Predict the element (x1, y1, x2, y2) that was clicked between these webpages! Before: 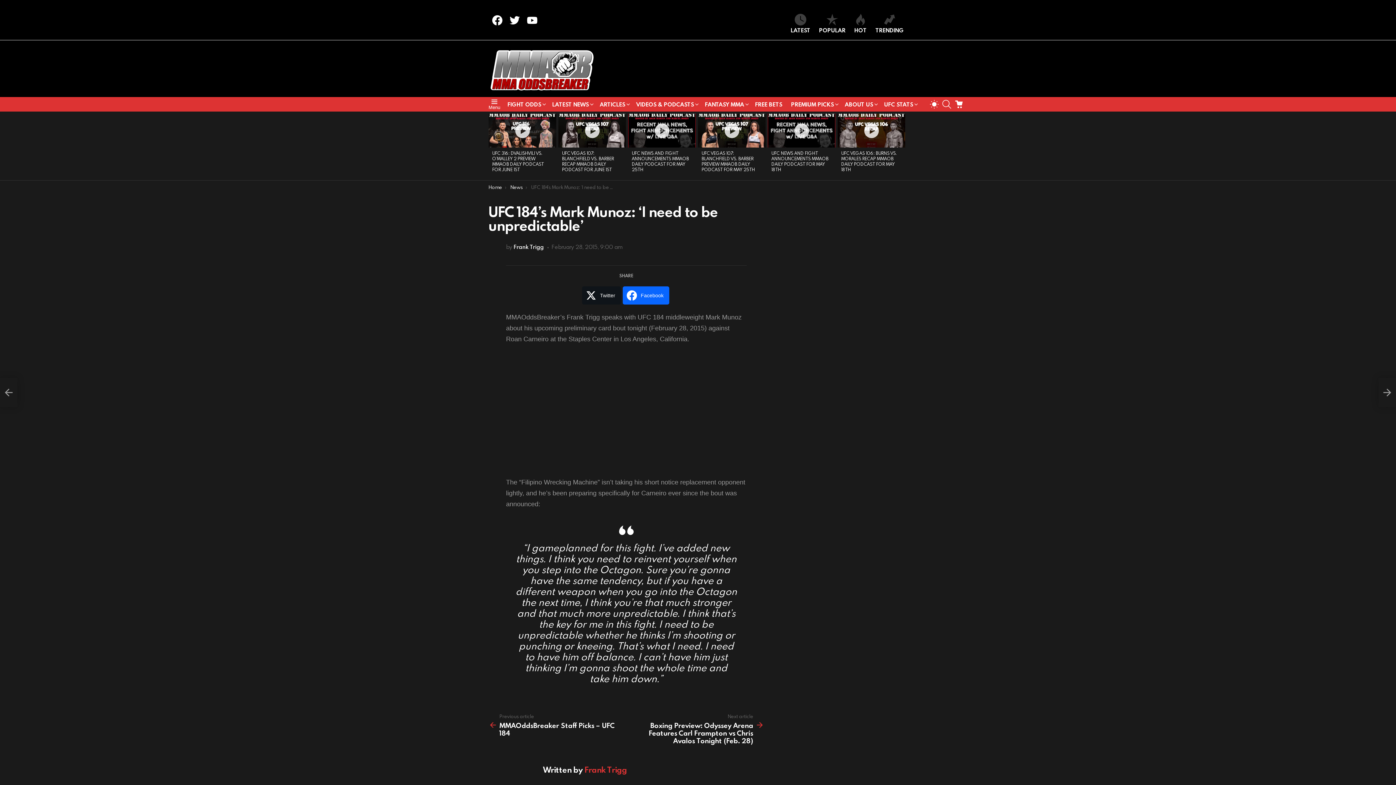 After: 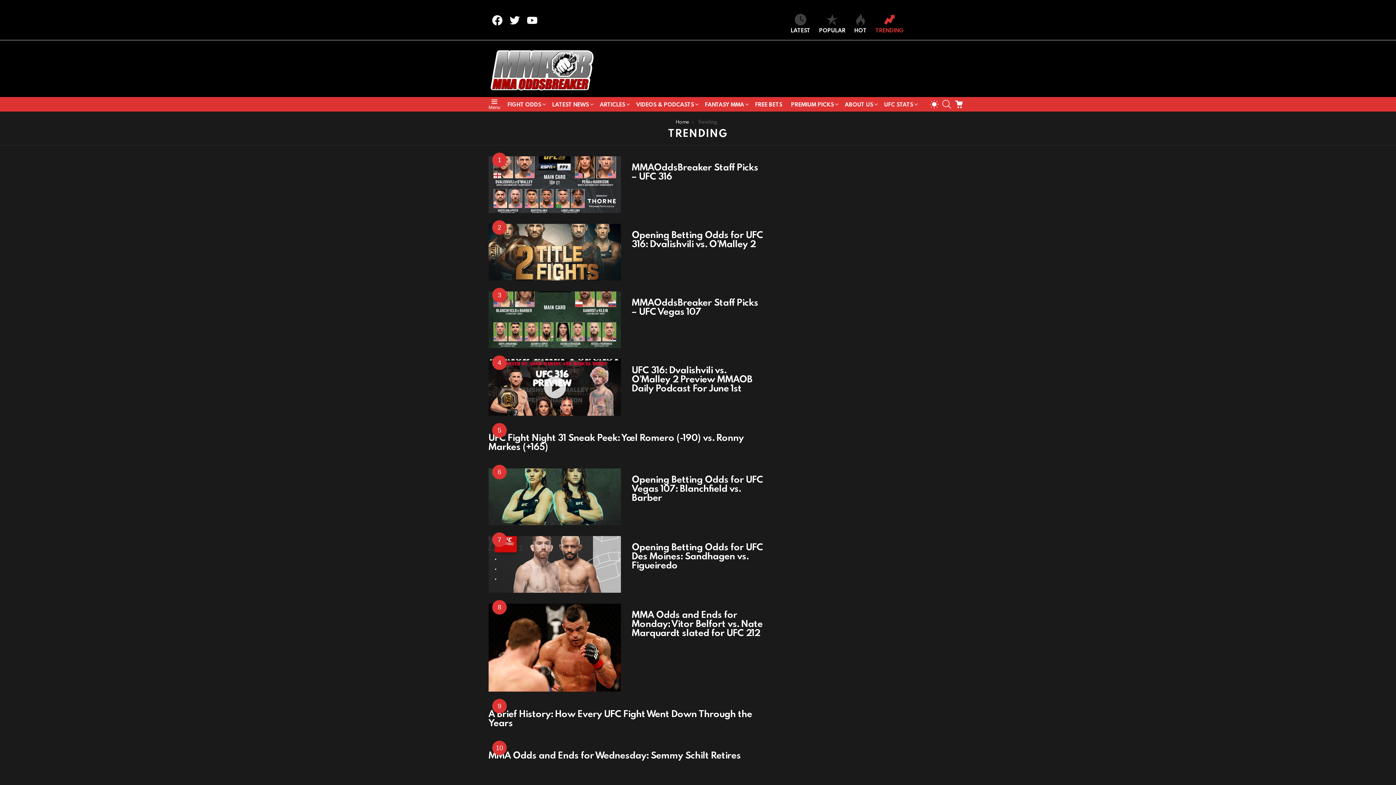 Action: bbox: (872, 13, 907, 33) label: TRENDING